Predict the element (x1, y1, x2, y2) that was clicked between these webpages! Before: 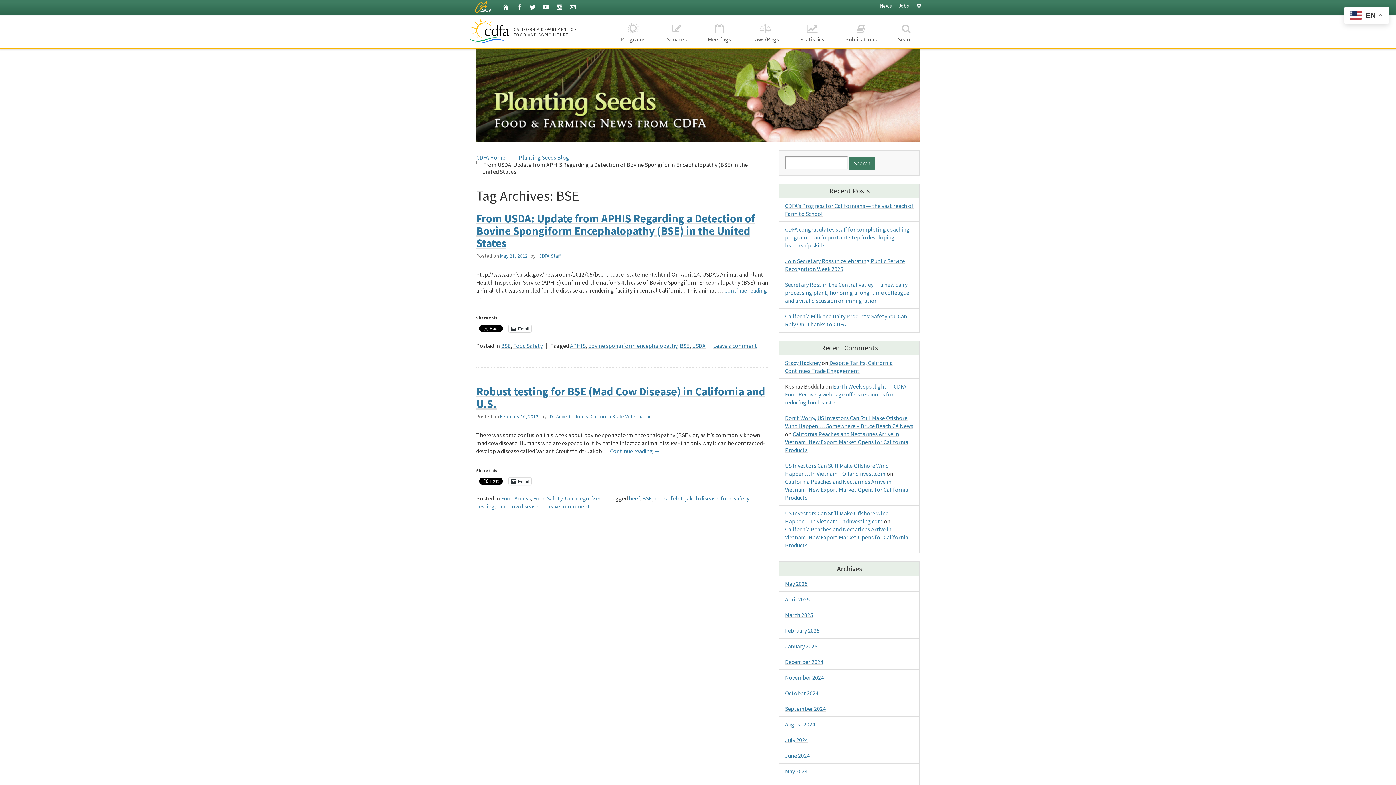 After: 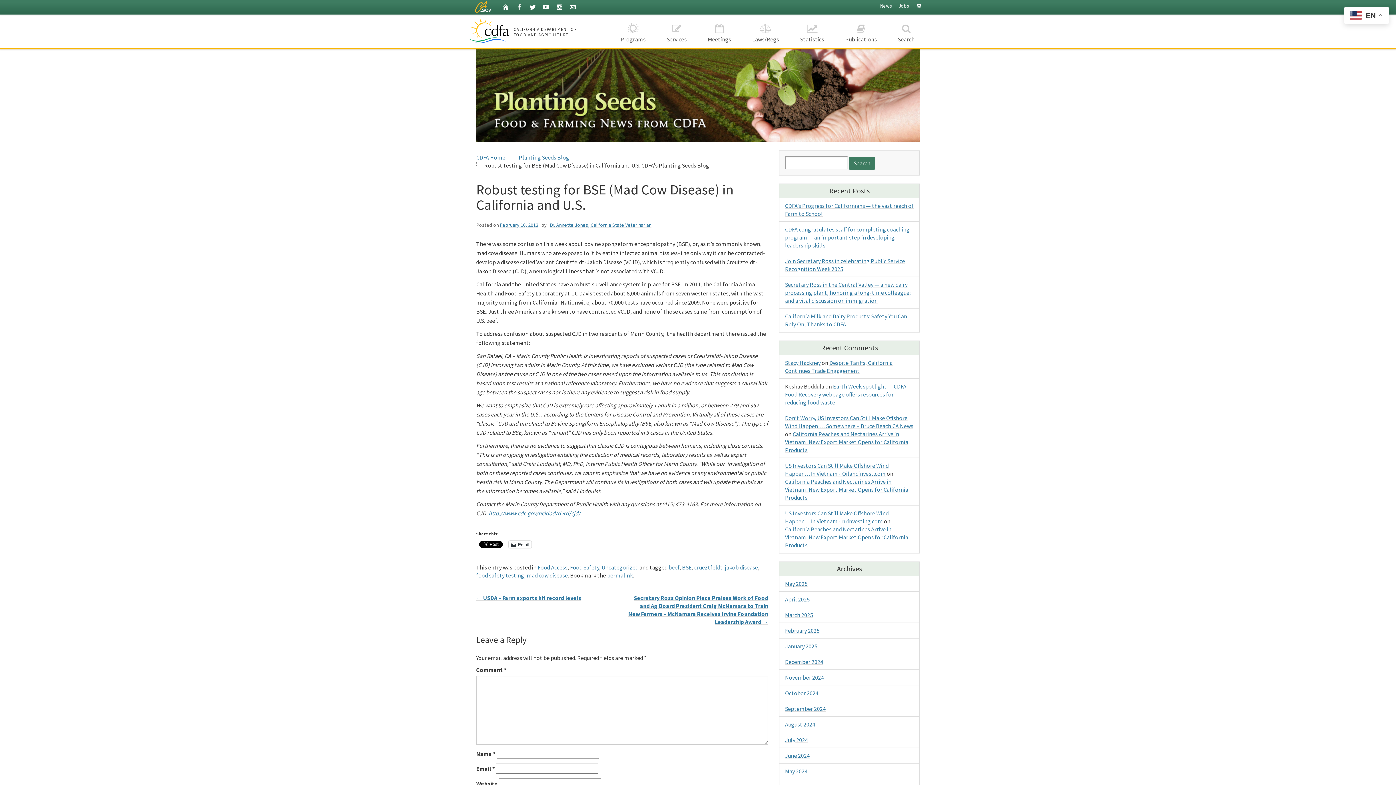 Action: bbox: (476, 384, 765, 411) label: Robust testing for BSE (Mad Cow Disease) in California and U.S.